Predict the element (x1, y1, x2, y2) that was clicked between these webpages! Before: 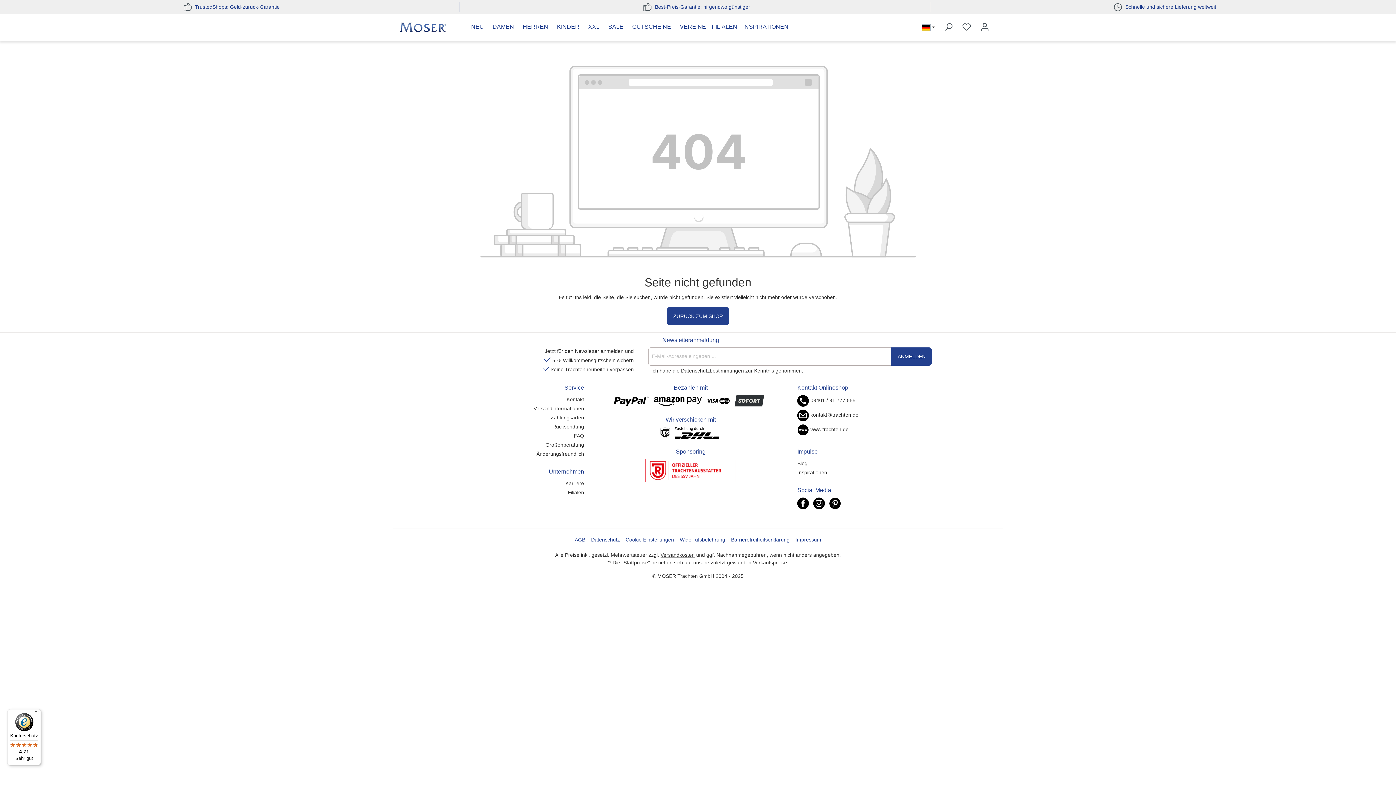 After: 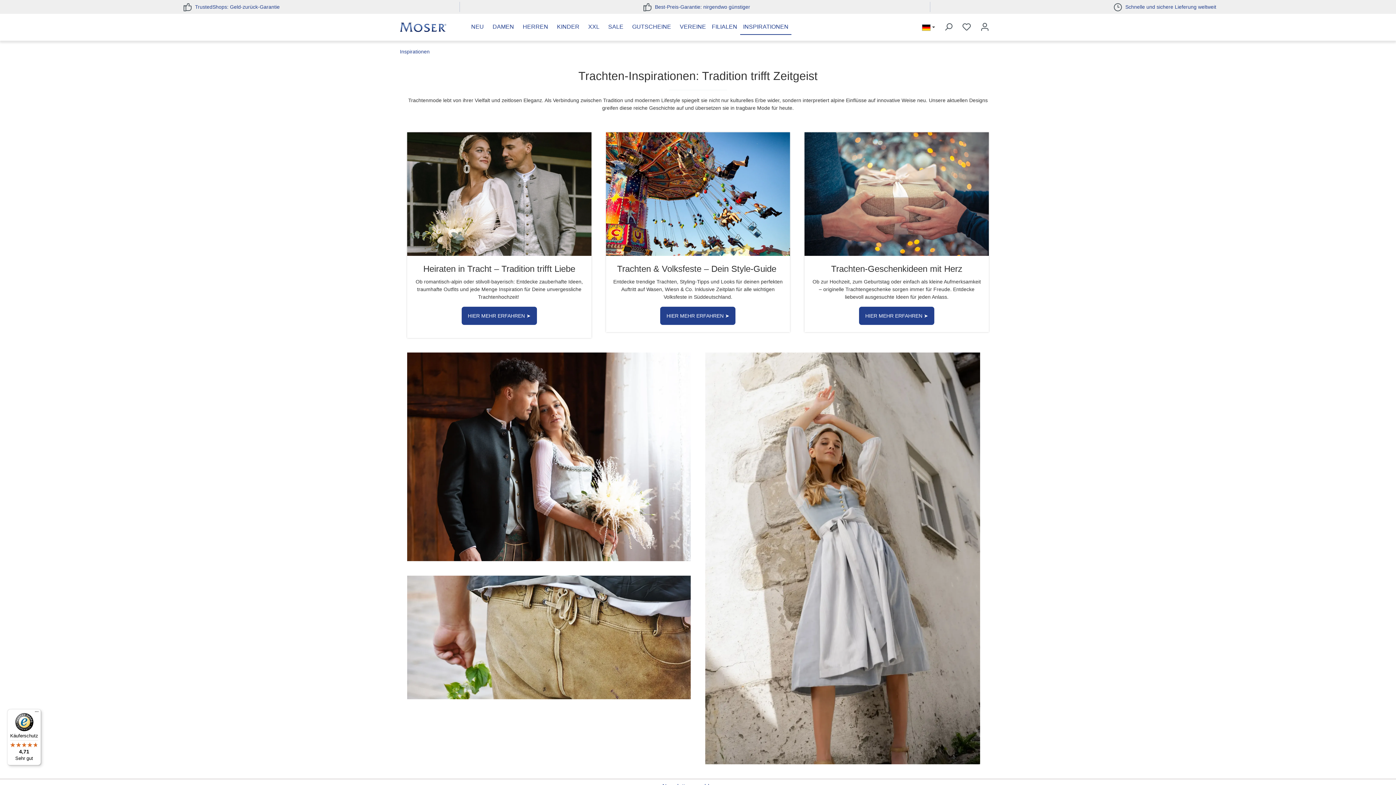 Action: label: INSPIRATIONEN bbox: (740, 19, 791, 34)